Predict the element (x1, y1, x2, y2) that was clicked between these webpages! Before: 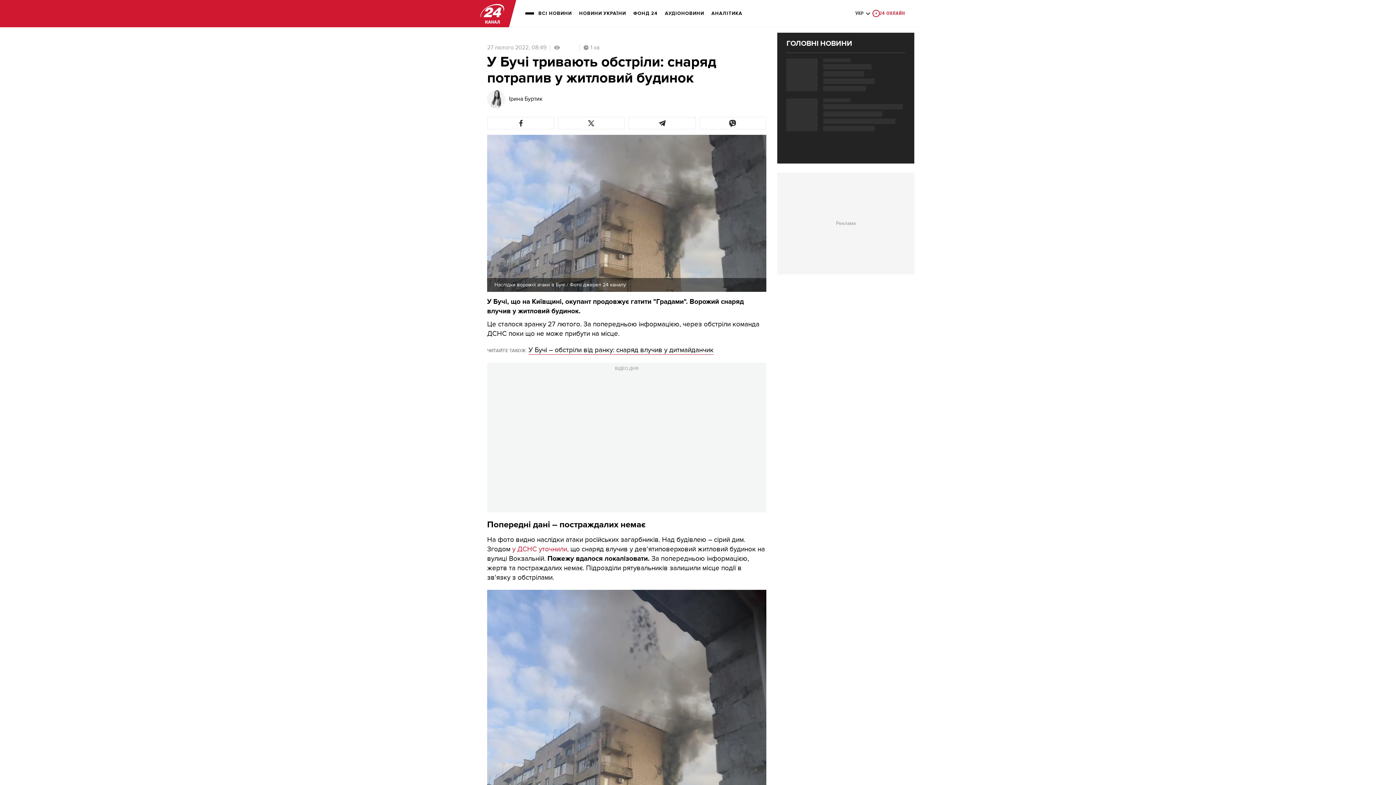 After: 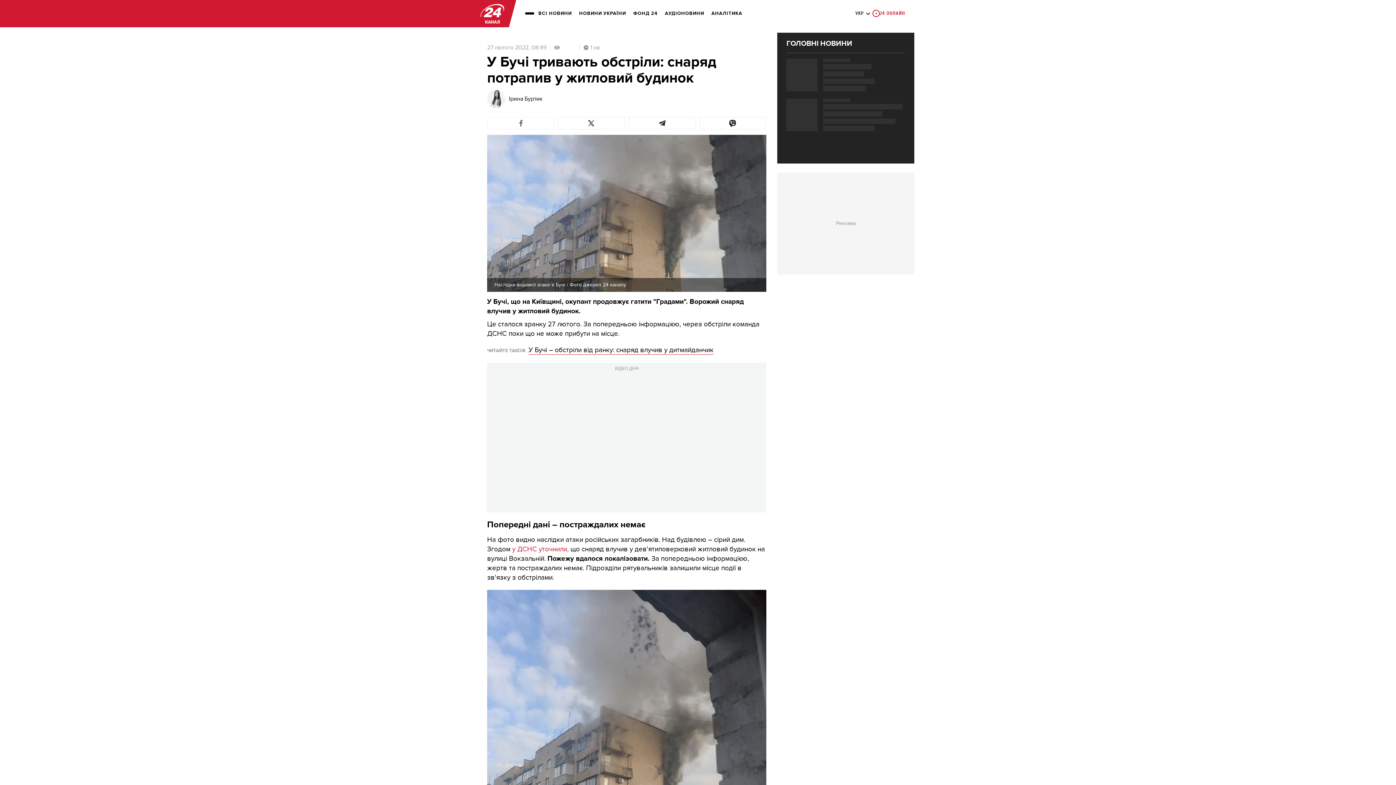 Action: bbox: (487, 117, 554, 129)